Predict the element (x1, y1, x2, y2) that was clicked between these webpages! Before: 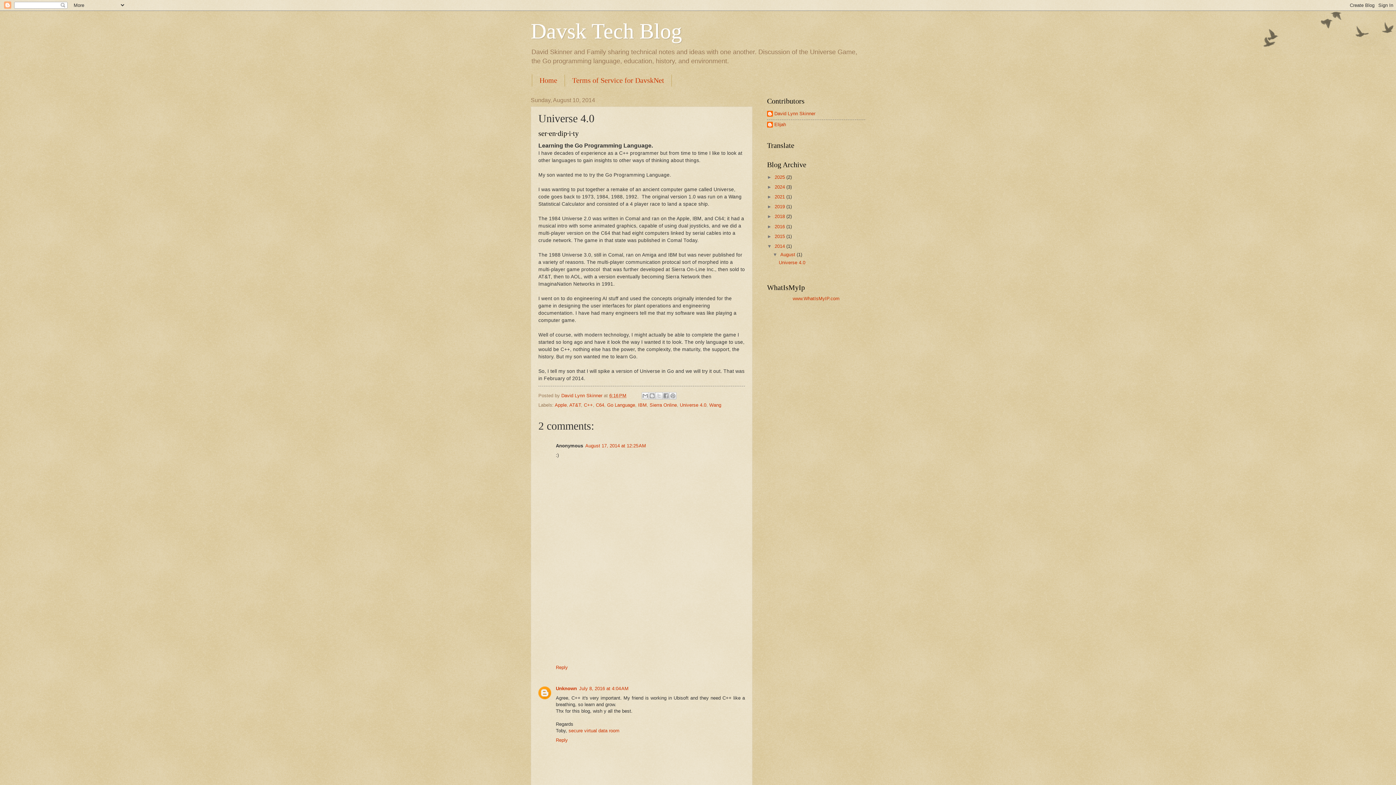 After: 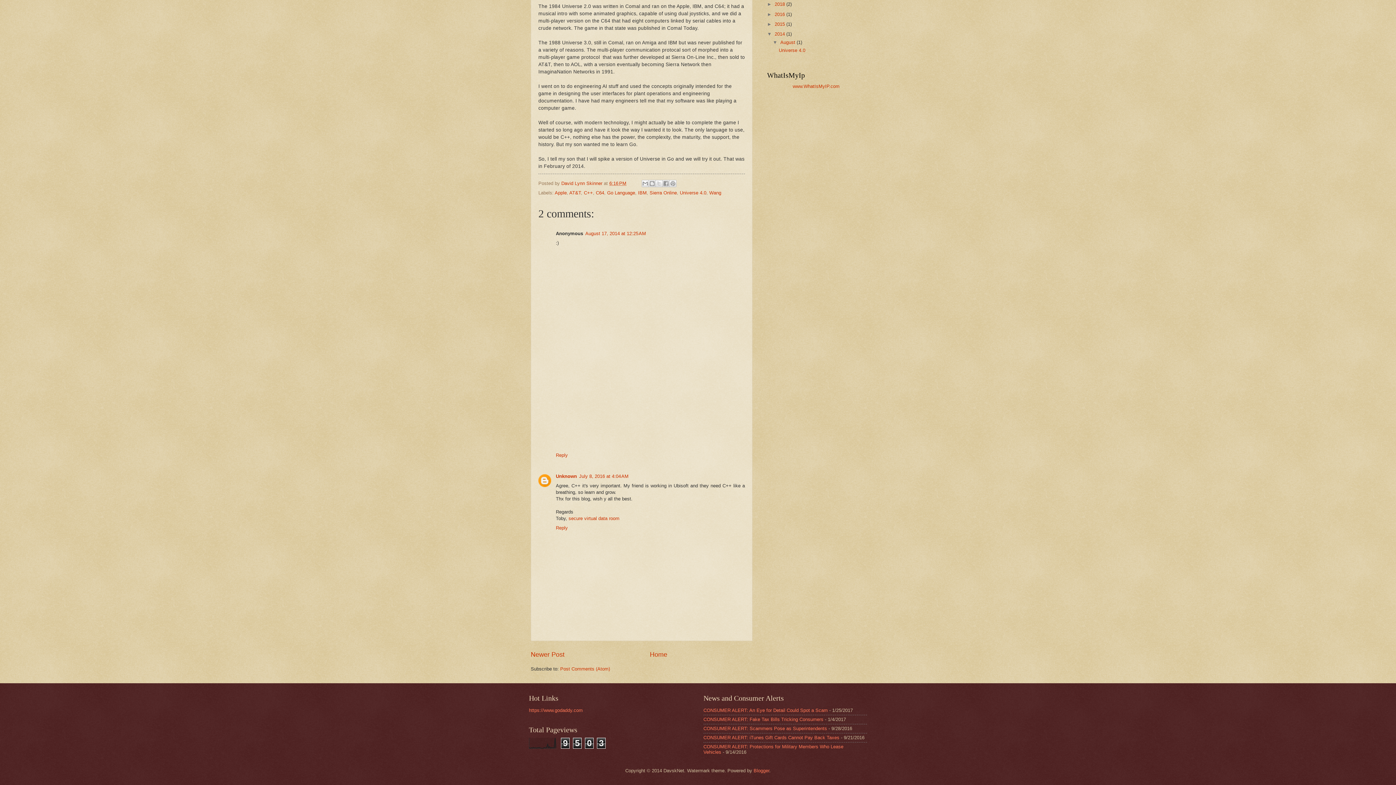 Action: bbox: (585, 443, 646, 448) label: August 17, 2014 at 12:25 AM